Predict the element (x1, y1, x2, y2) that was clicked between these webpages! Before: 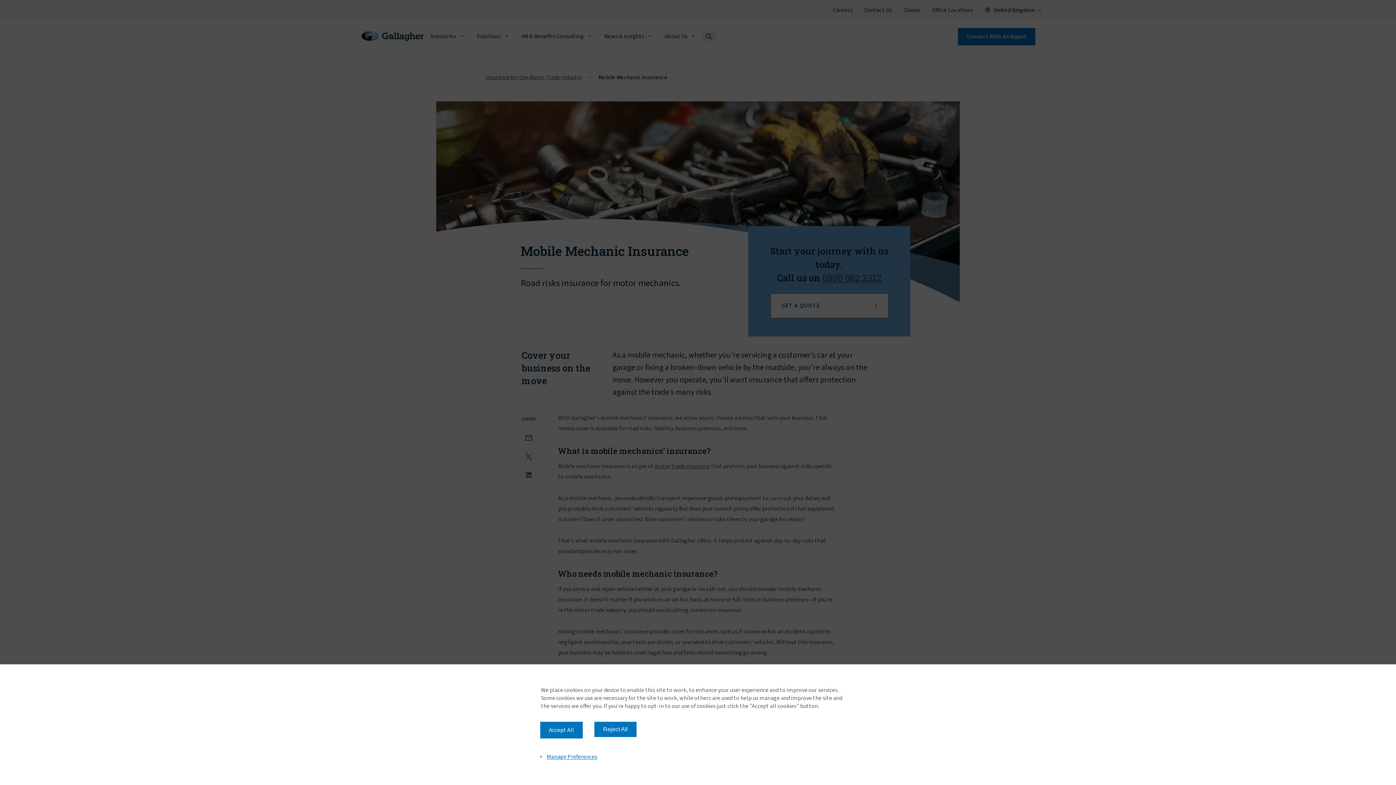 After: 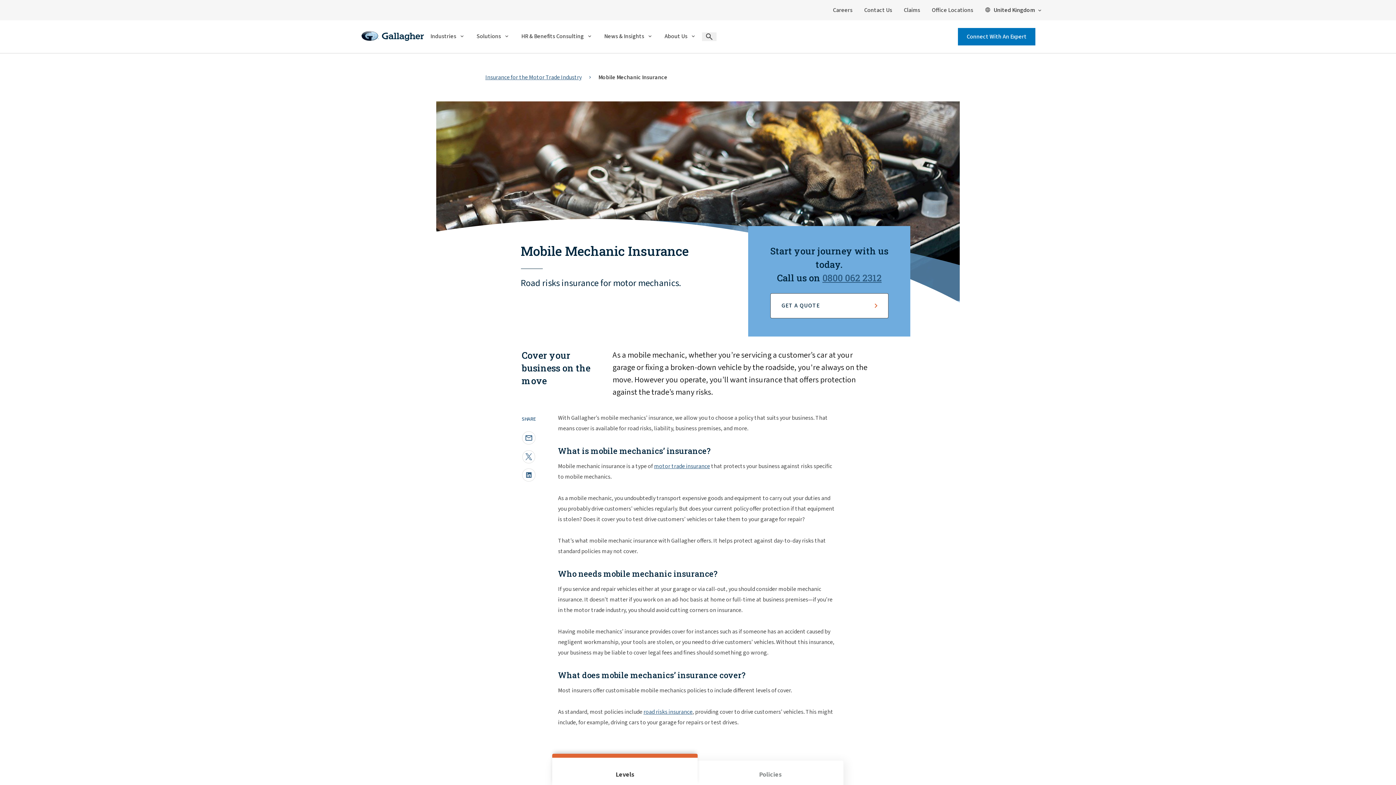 Action: bbox: (594, 722, 636, 737) label: Reject All